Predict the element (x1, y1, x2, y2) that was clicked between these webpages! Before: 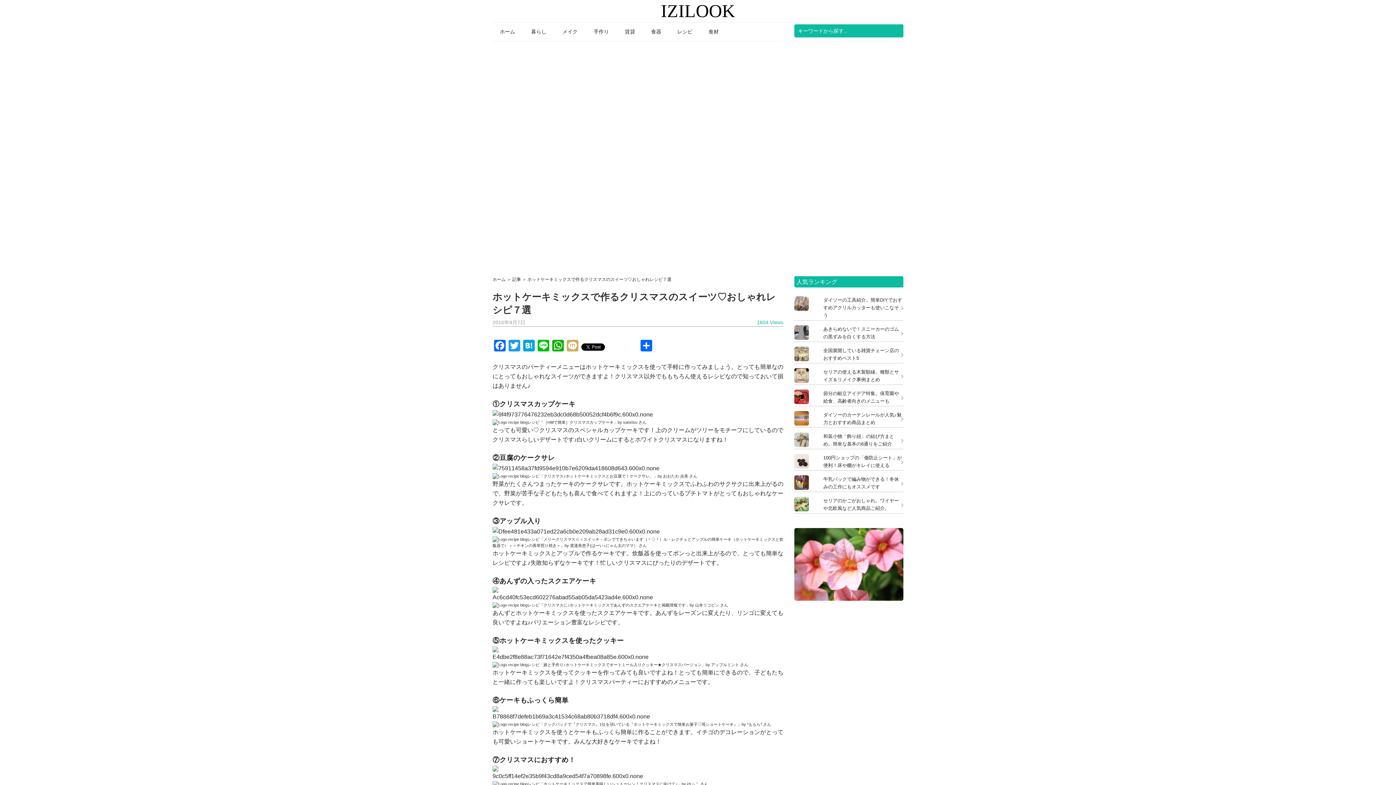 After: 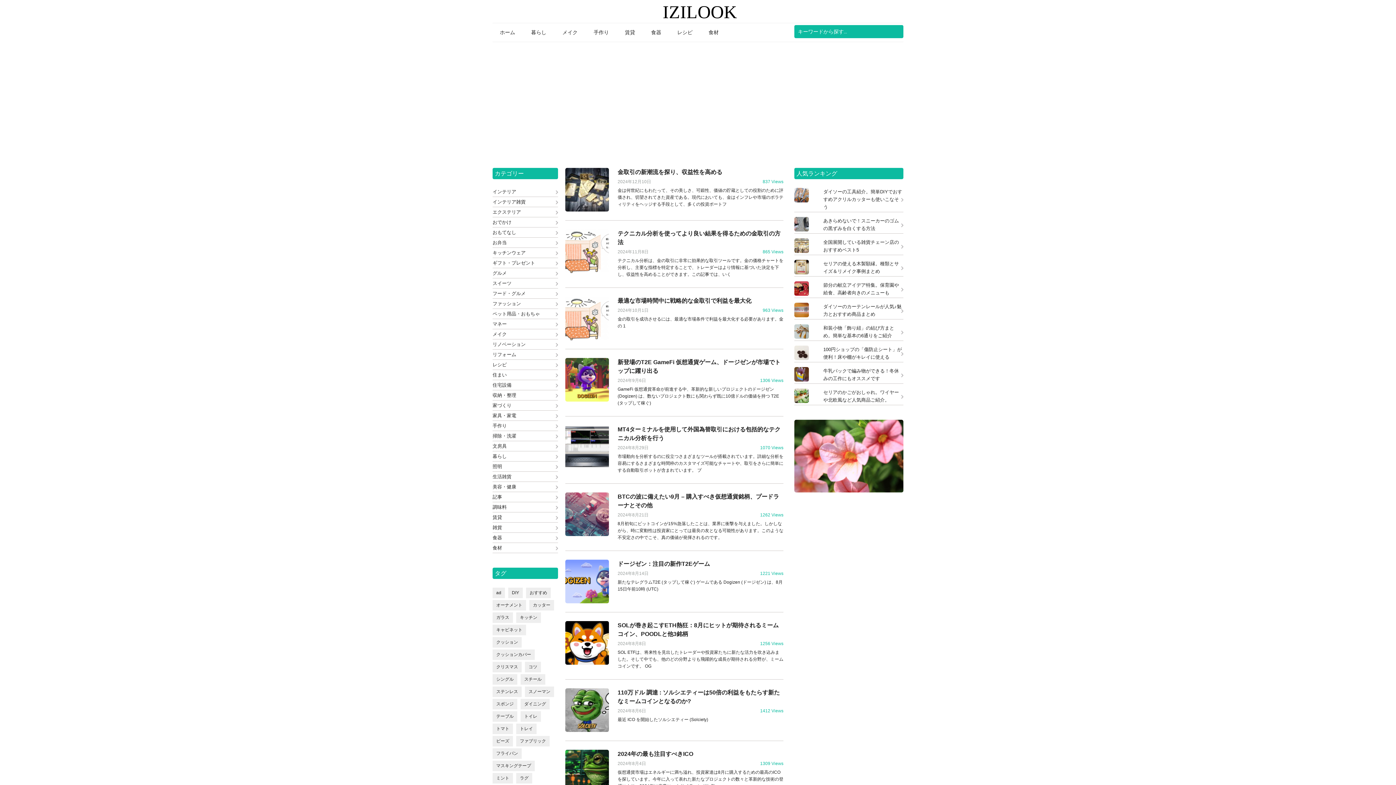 Action: label: ホーム bbox: (492, 277, 505, 282)